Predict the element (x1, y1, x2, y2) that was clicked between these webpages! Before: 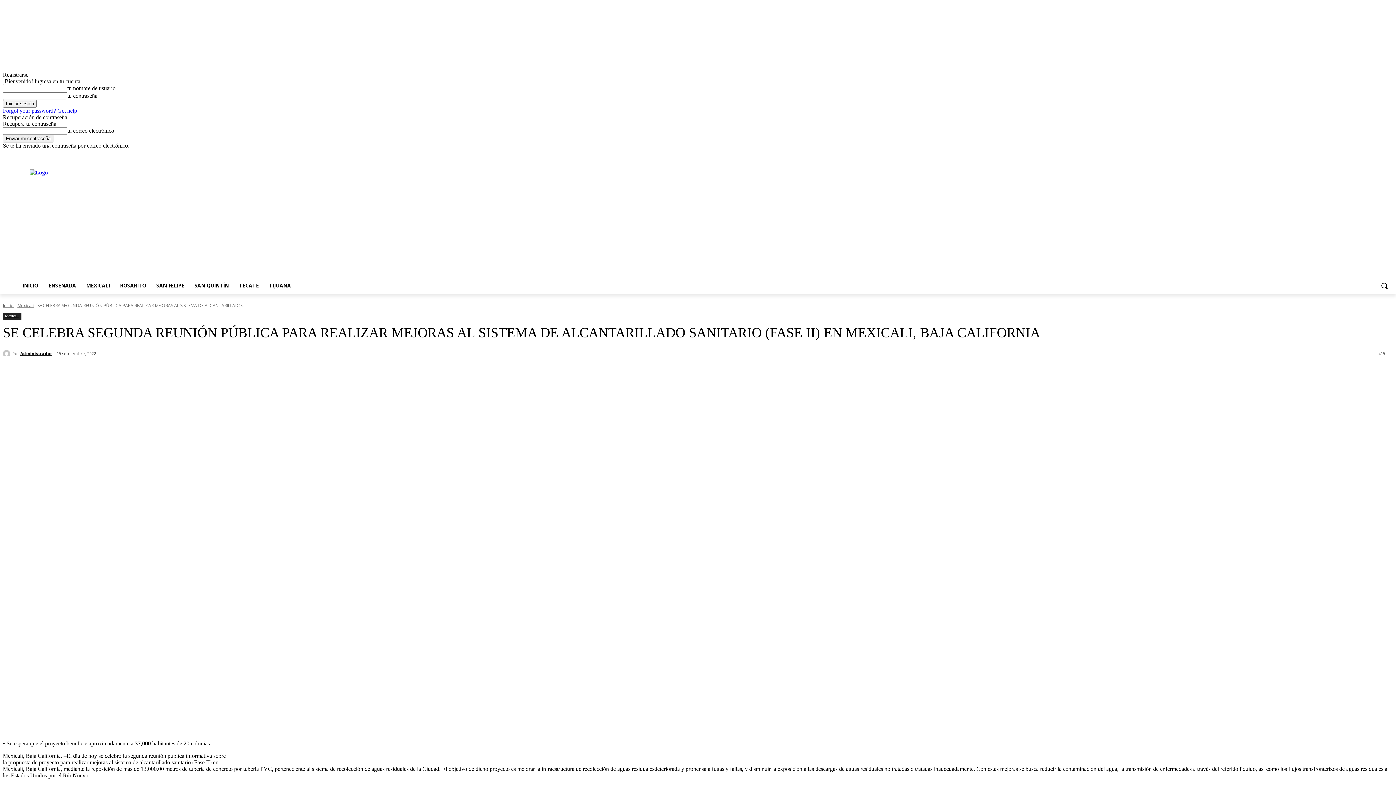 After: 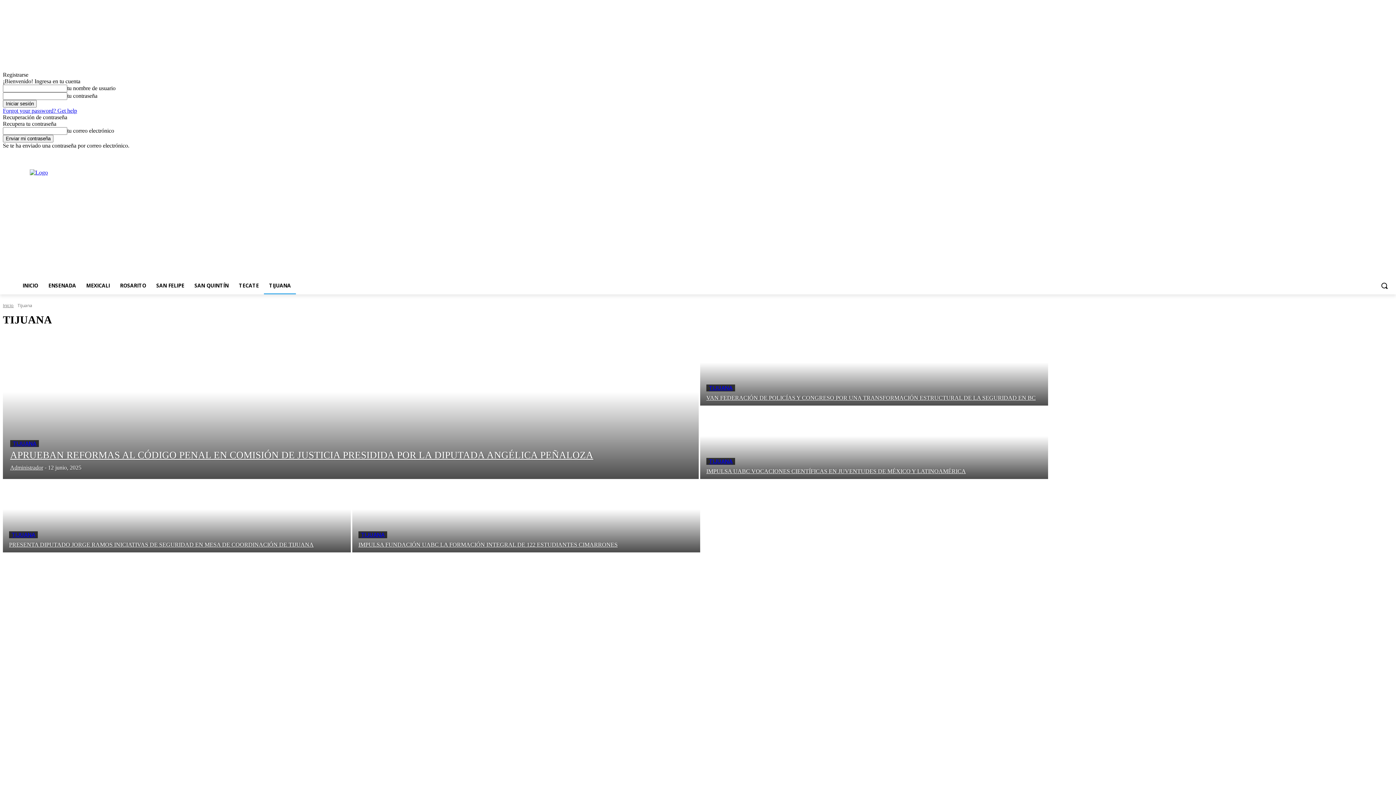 Action: label: TIJUANA bbox: (264, 277, 296, 294)